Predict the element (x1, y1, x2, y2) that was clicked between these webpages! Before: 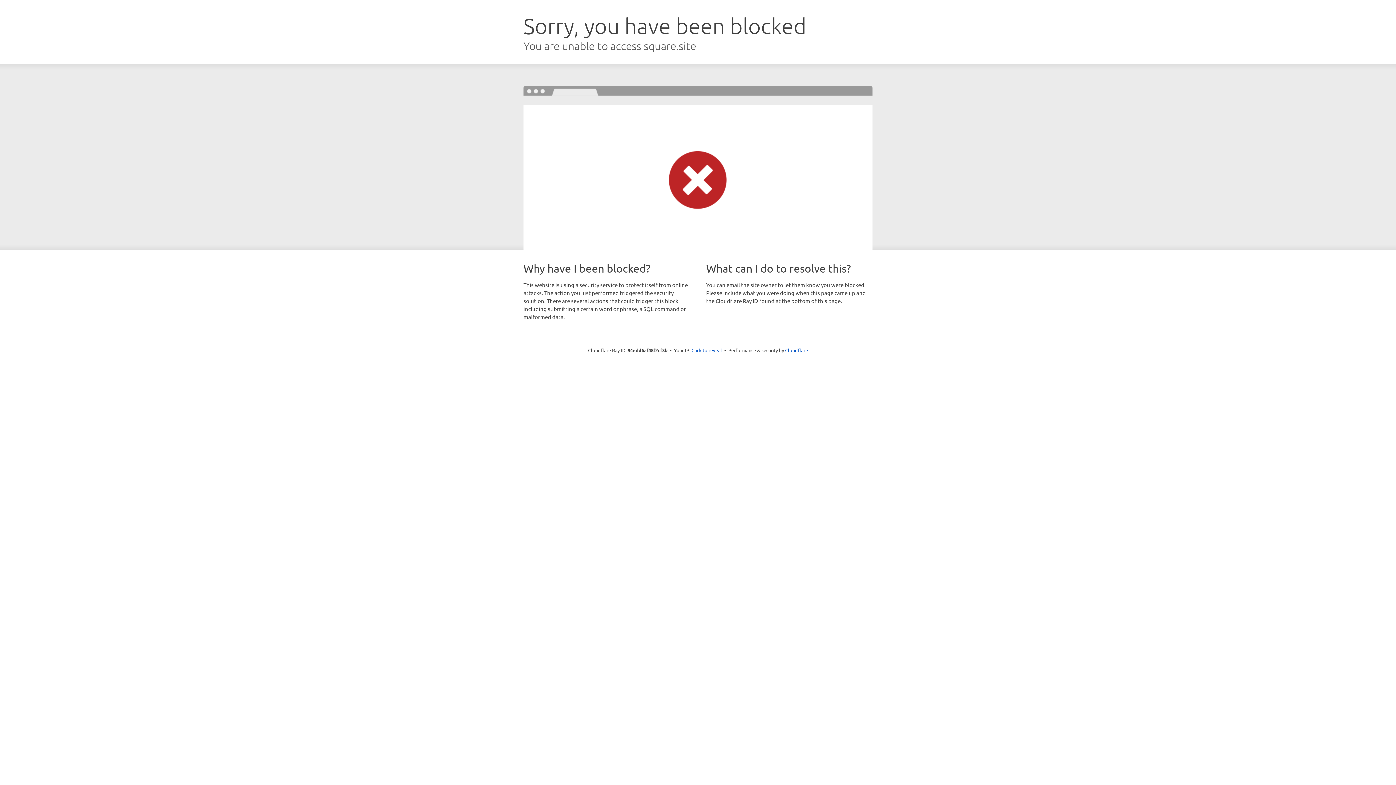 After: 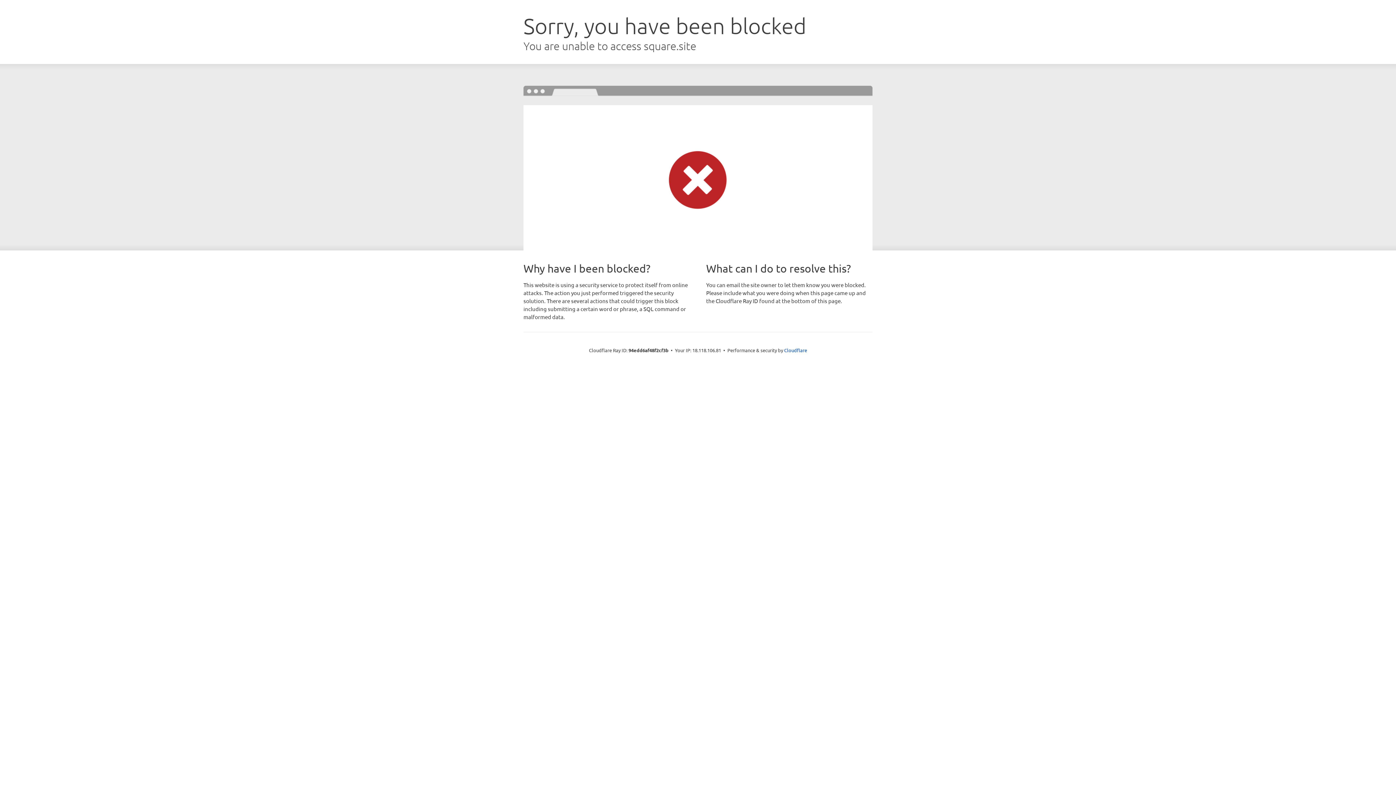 Action: label: Click to reveal bbox: (691, 346, 722, 353)